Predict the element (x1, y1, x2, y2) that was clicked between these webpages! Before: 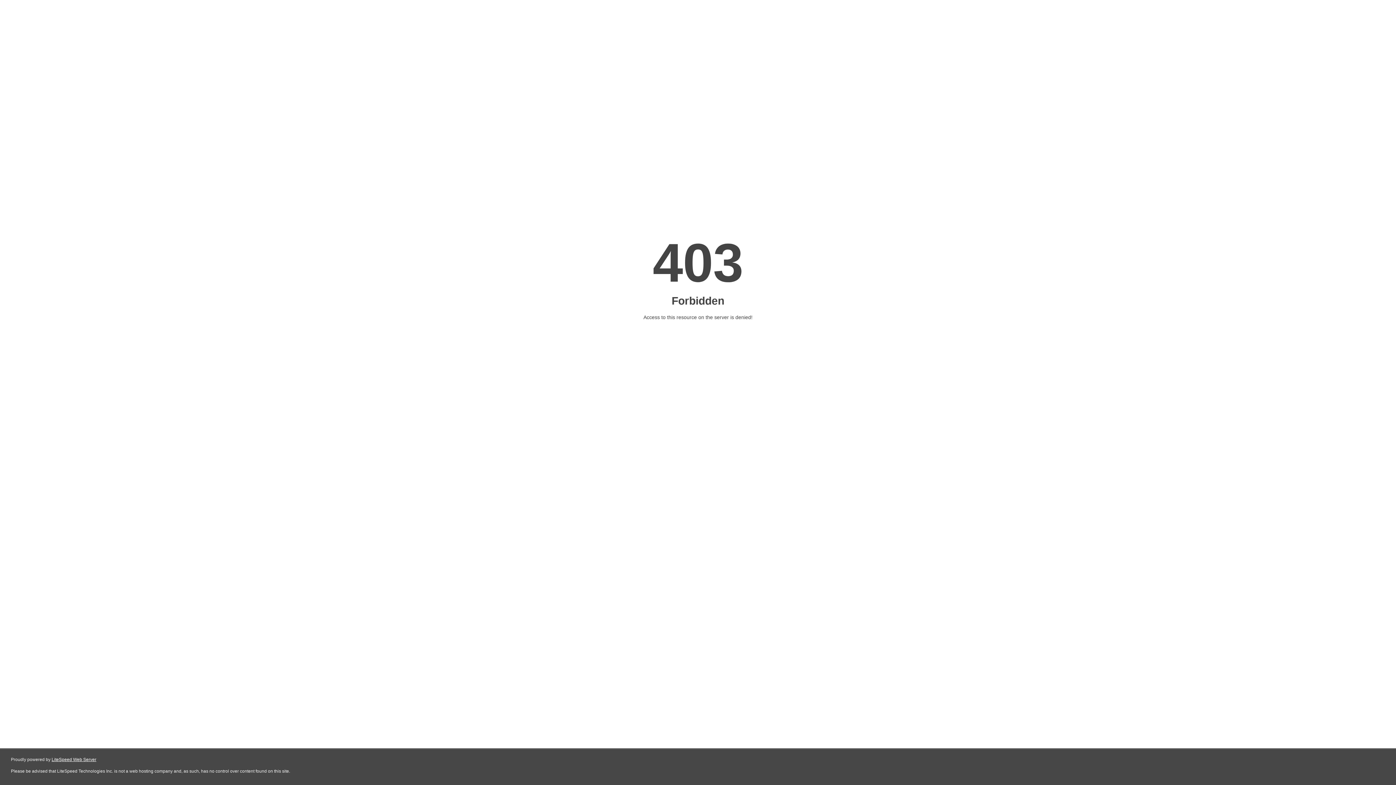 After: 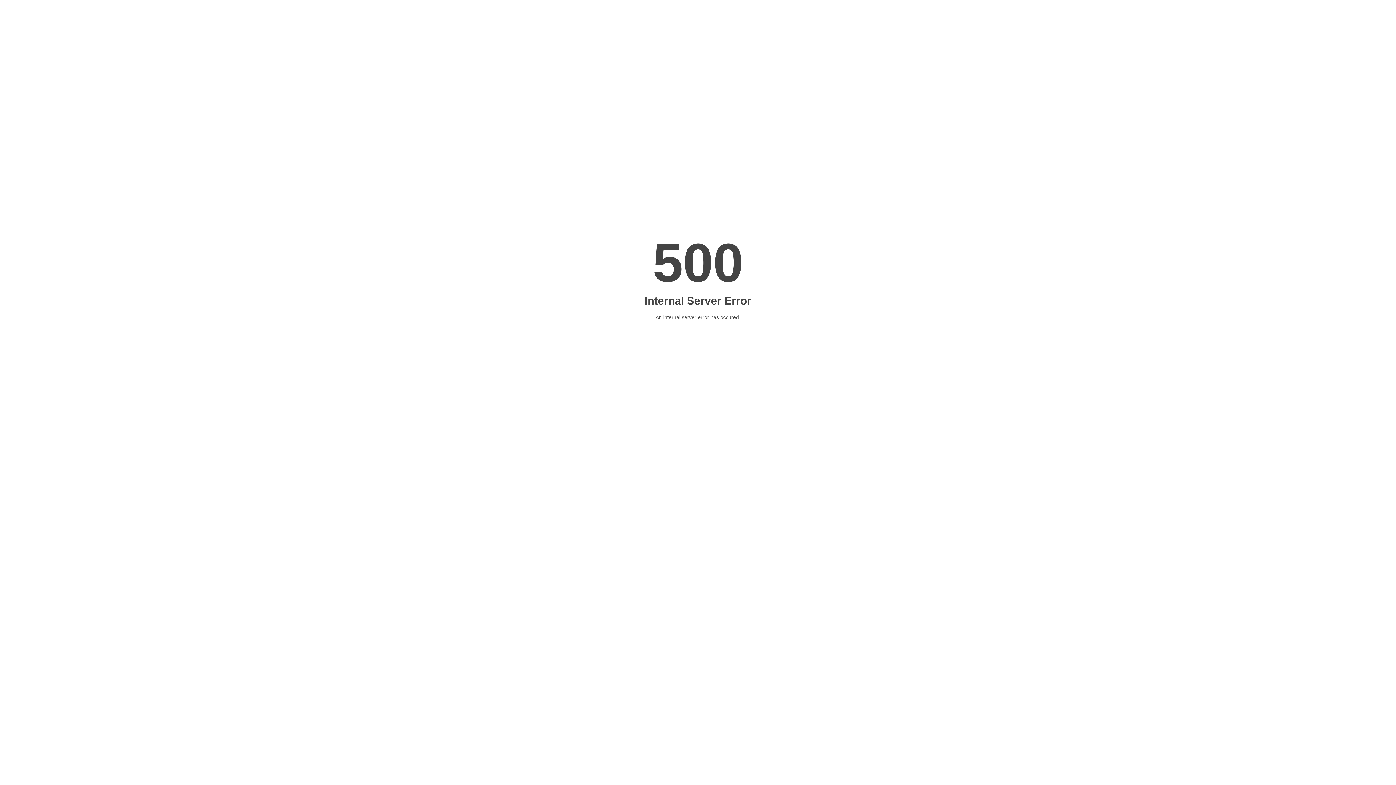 Action: label: LiteSpeed Web Server bbox: (51, 757, 96, 762)